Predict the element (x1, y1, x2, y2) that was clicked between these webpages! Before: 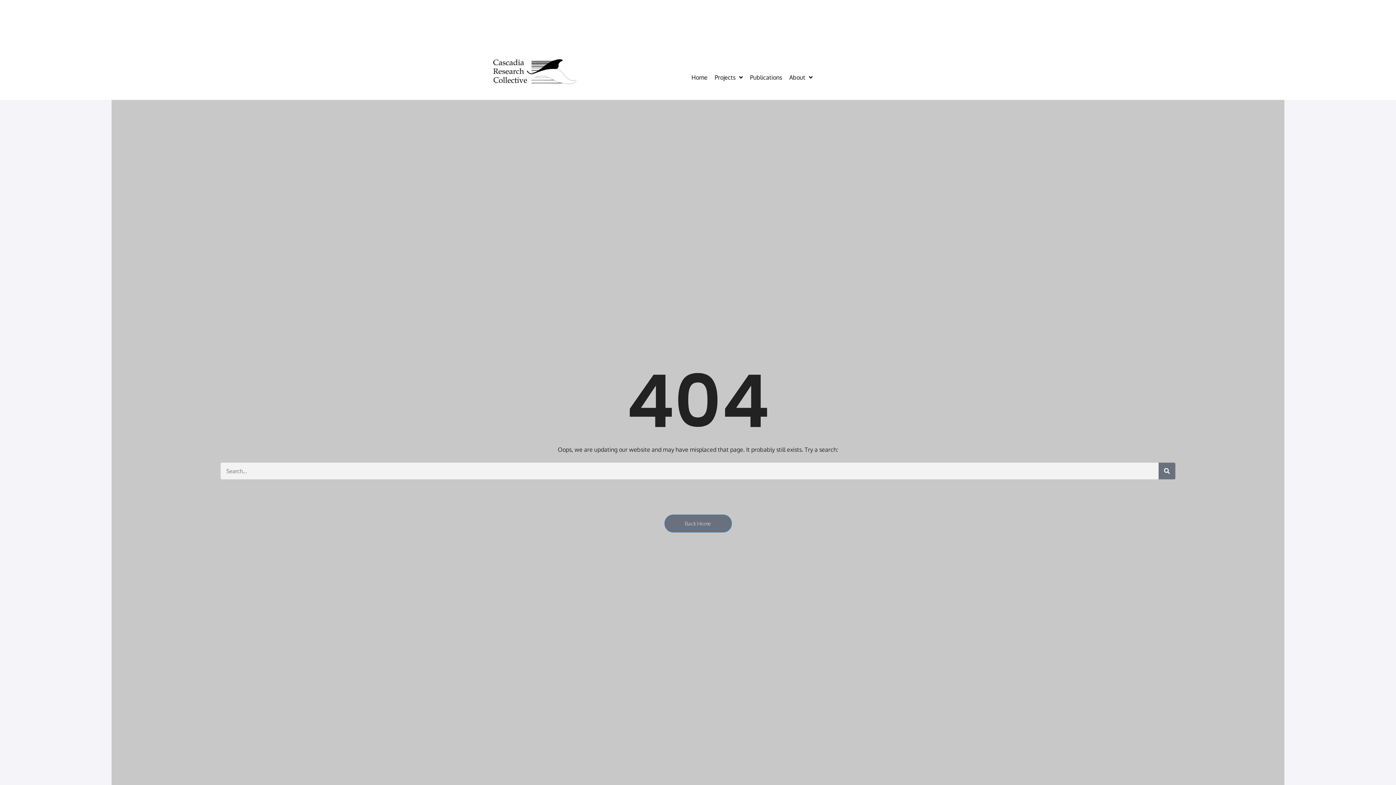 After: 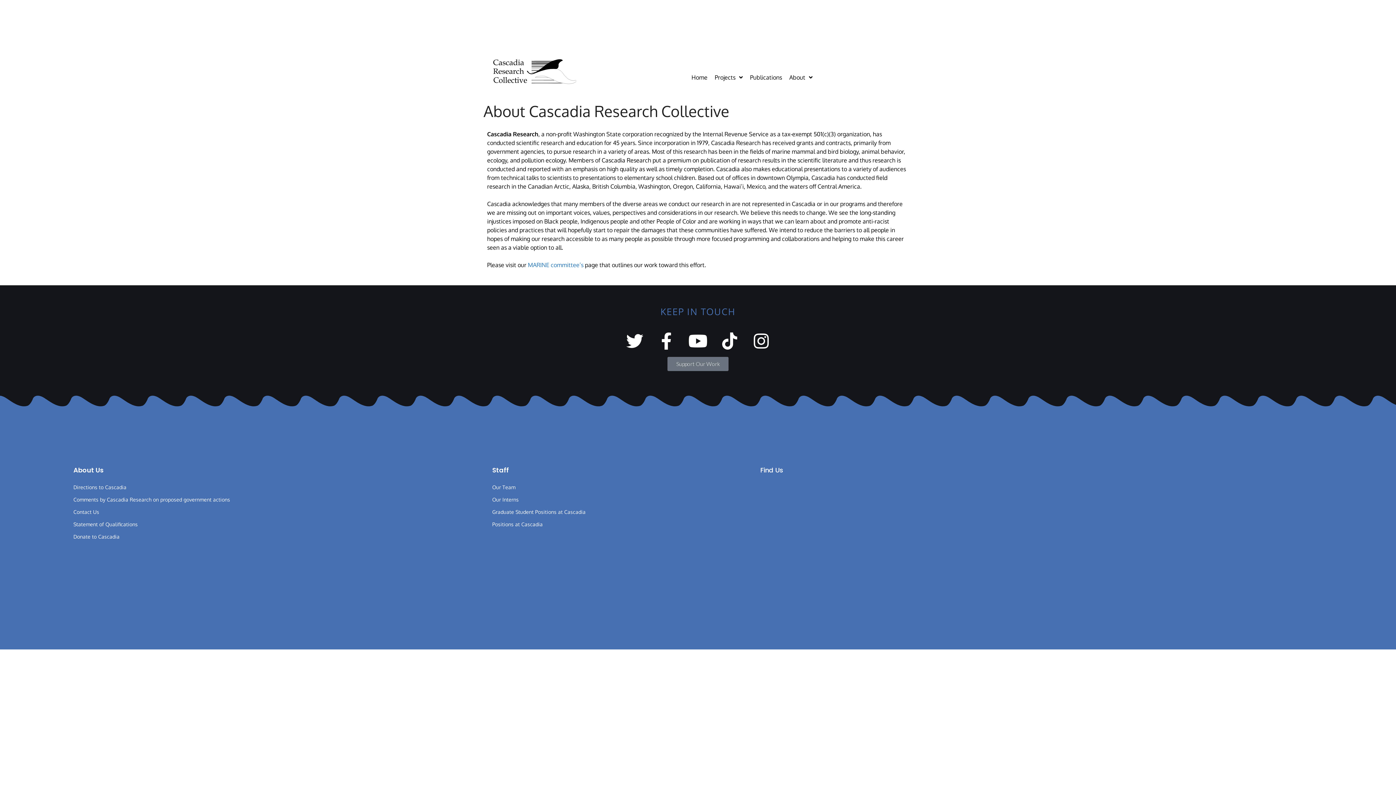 Action: label: About bbox: (785, 69, 816, 85)